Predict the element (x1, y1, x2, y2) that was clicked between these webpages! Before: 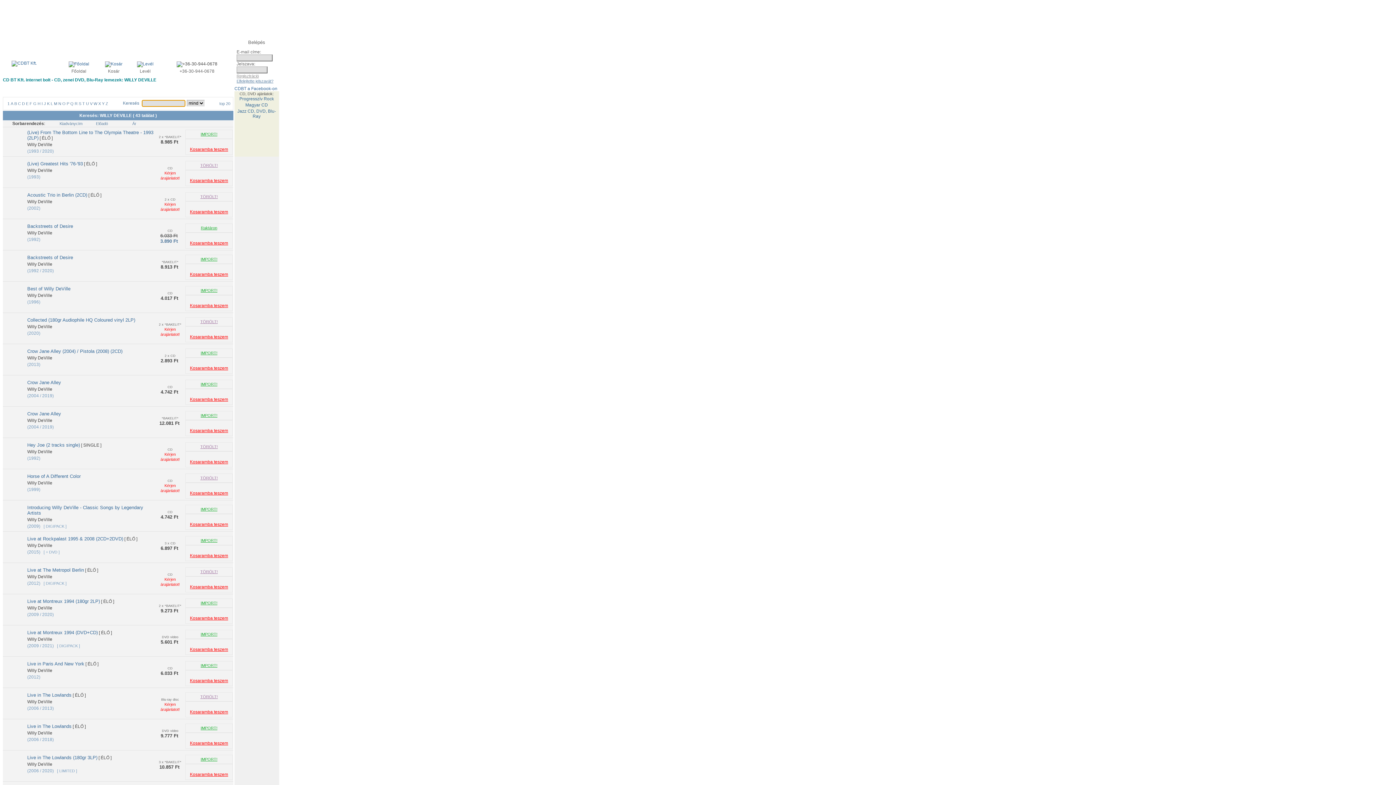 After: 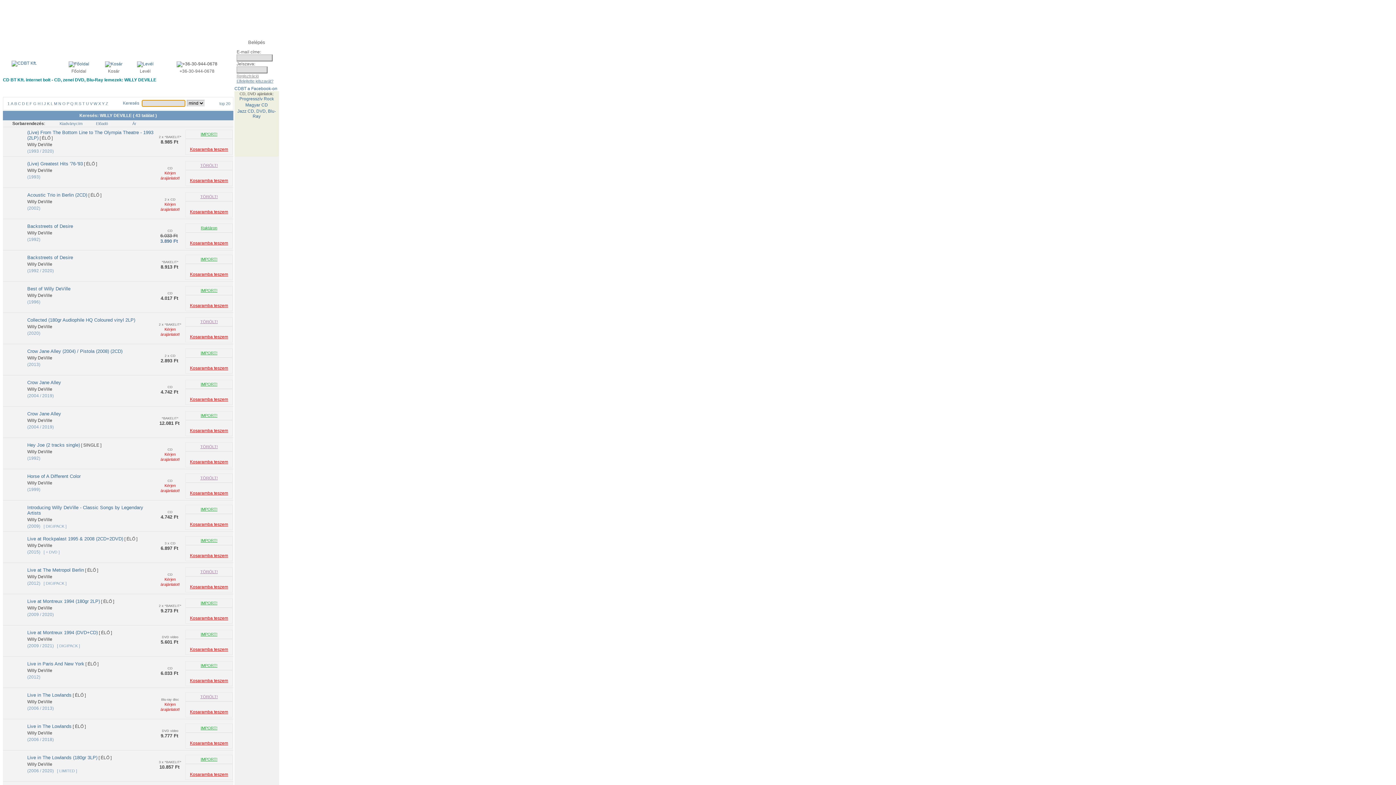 Action: bbox: (27, 517, 52, 522) label: Willy DeVille